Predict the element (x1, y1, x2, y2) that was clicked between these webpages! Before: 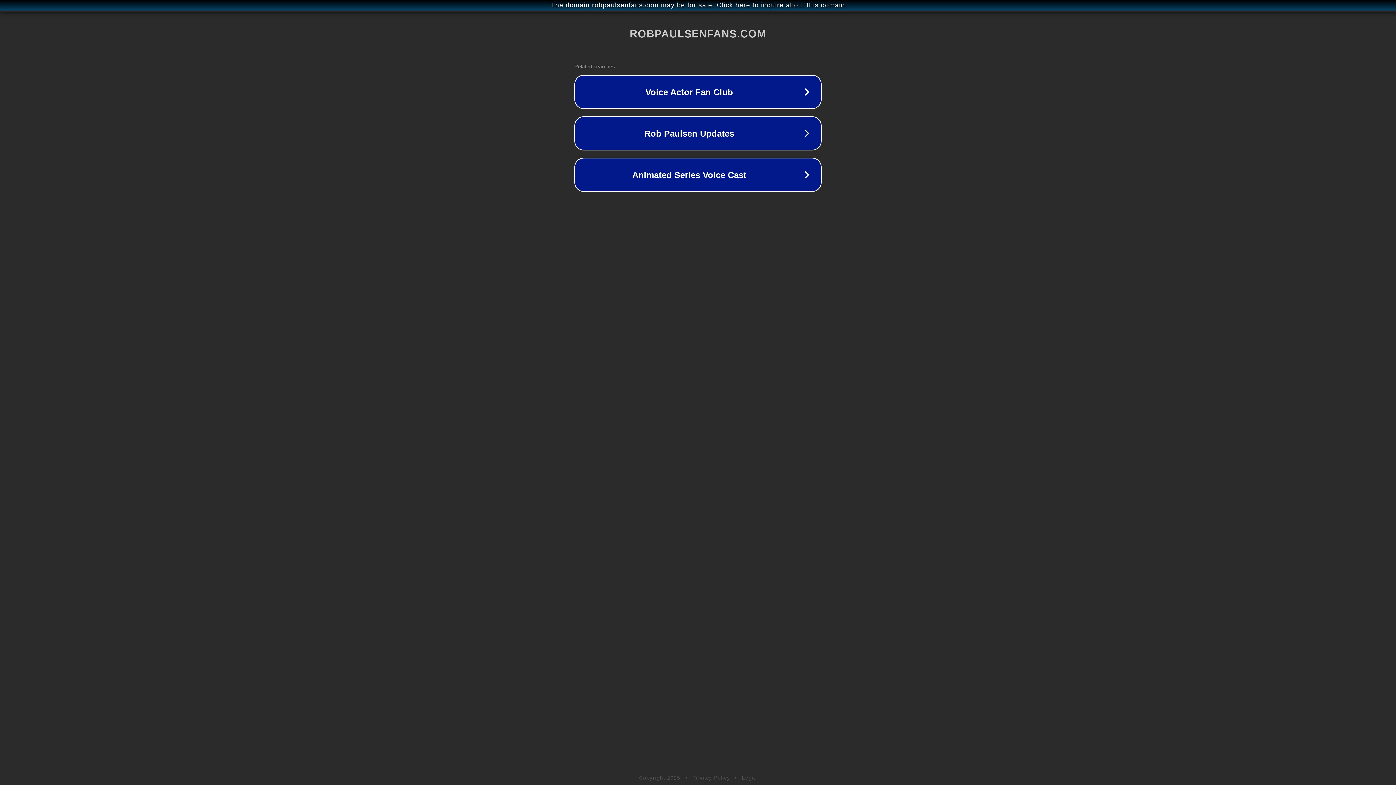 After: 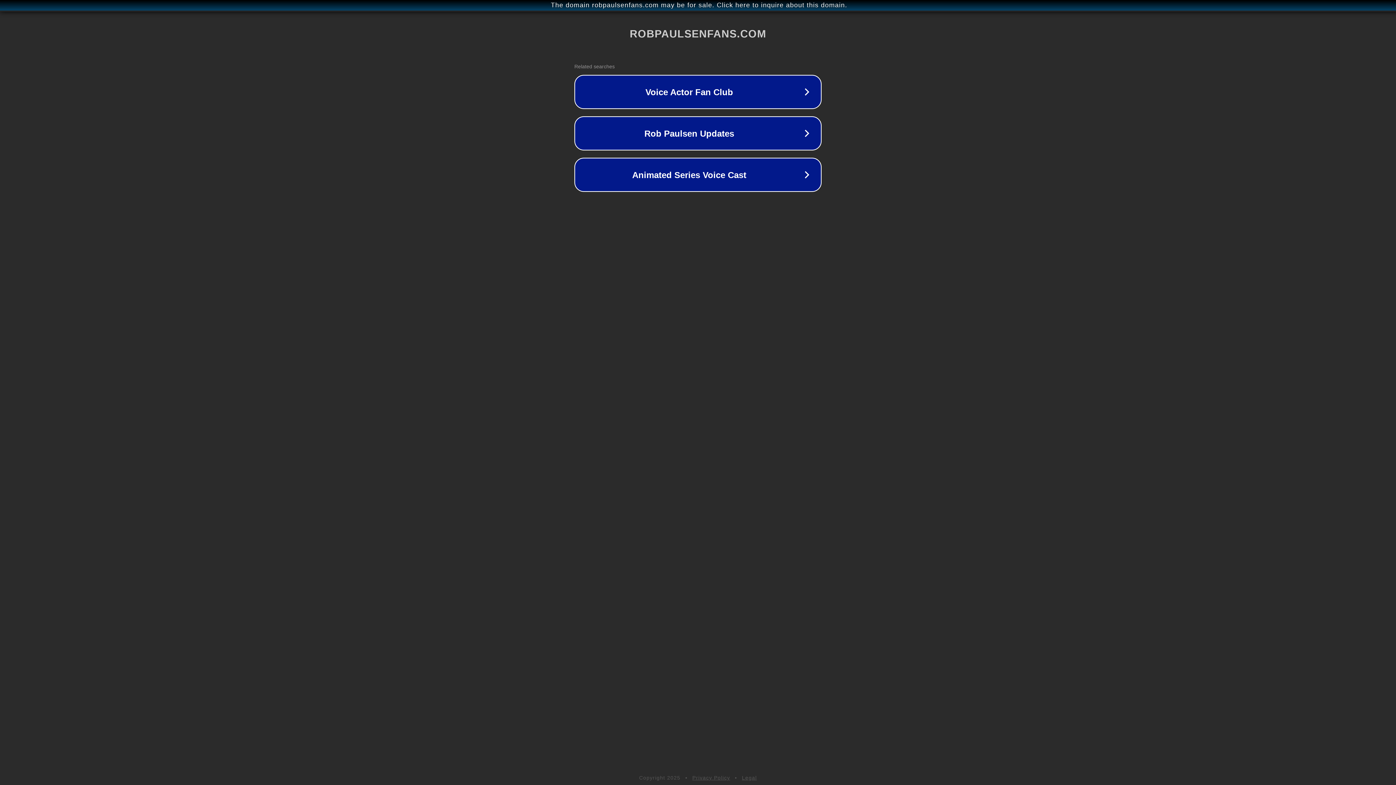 Action: label: Privacy Policy bbox: (692, 775, 730, 781)